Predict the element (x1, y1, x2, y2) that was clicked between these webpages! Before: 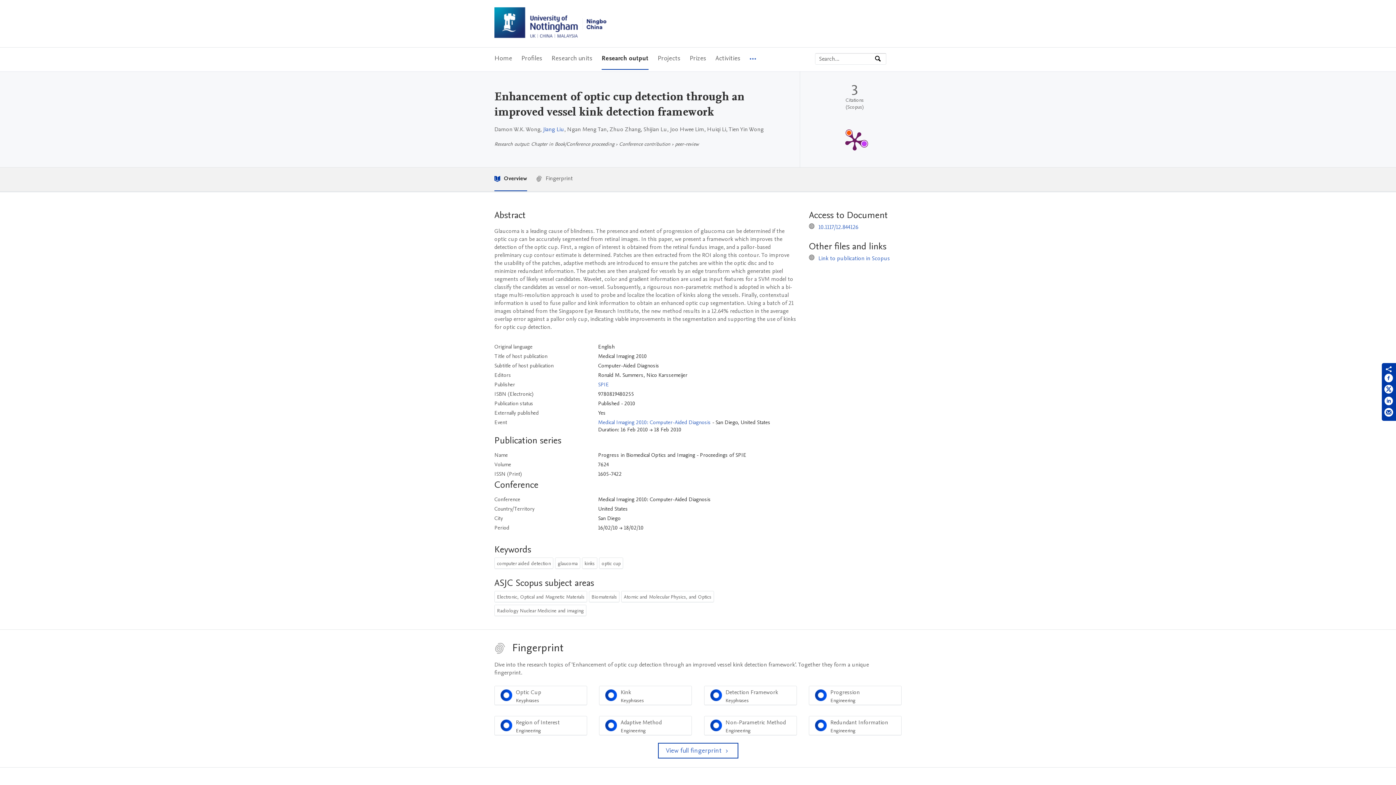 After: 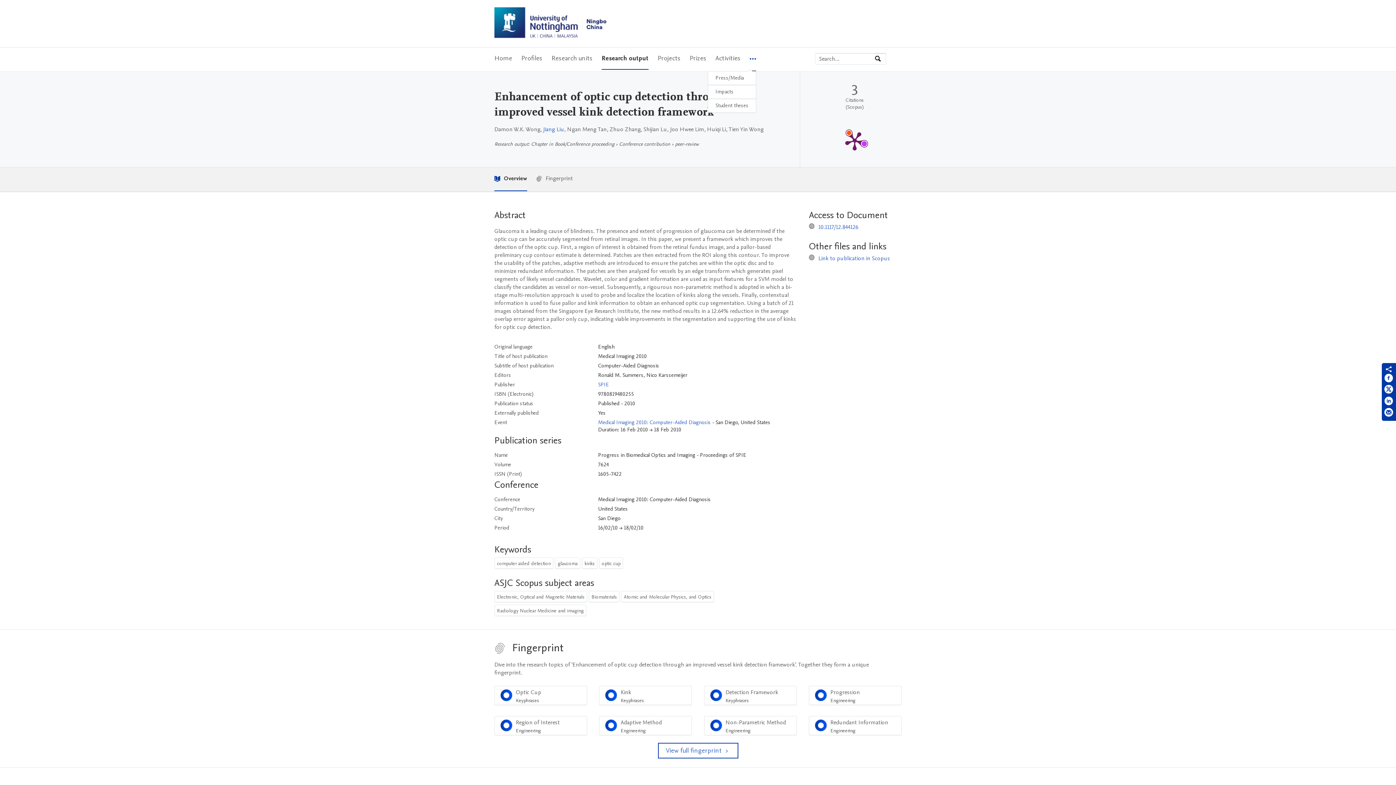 Action: bbox: (749, 47, 756, 71) label: More navigation options